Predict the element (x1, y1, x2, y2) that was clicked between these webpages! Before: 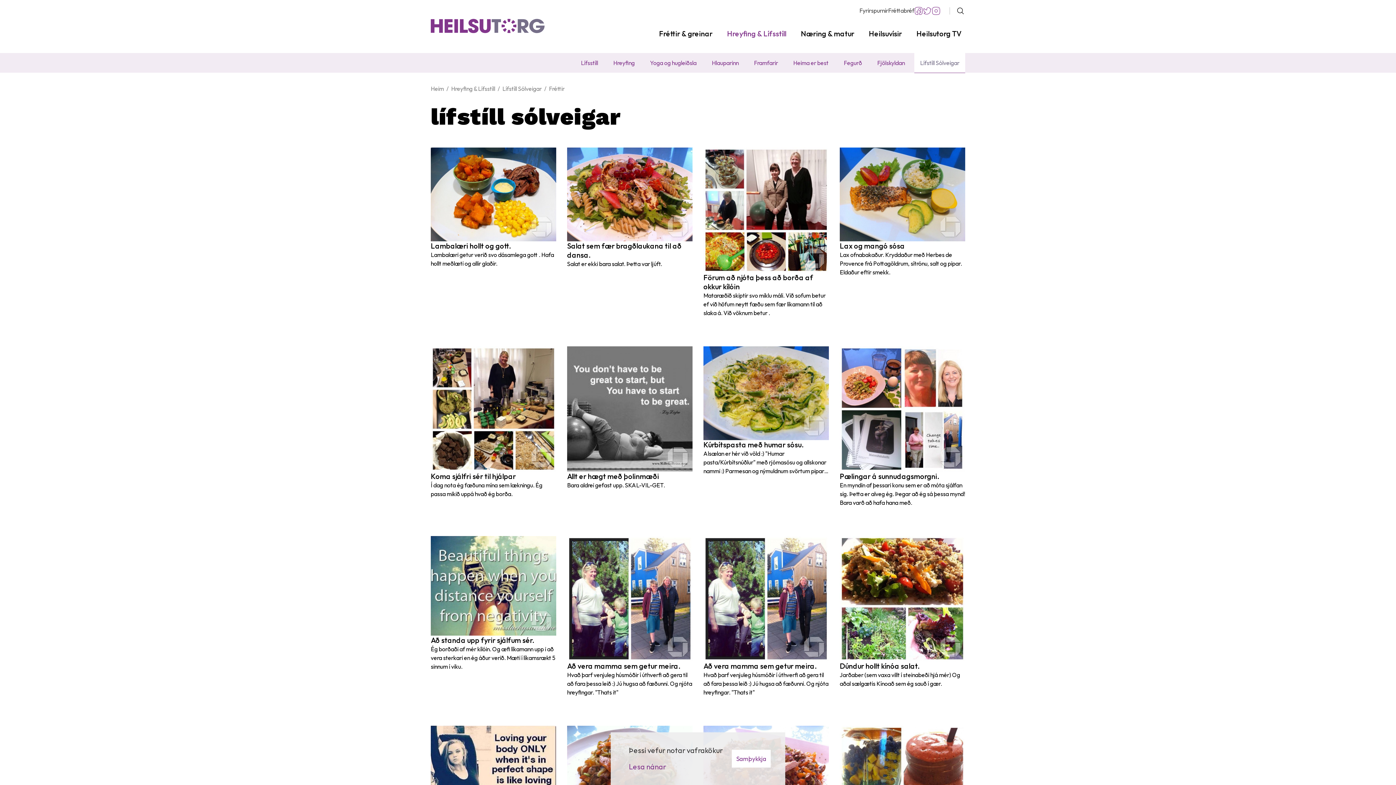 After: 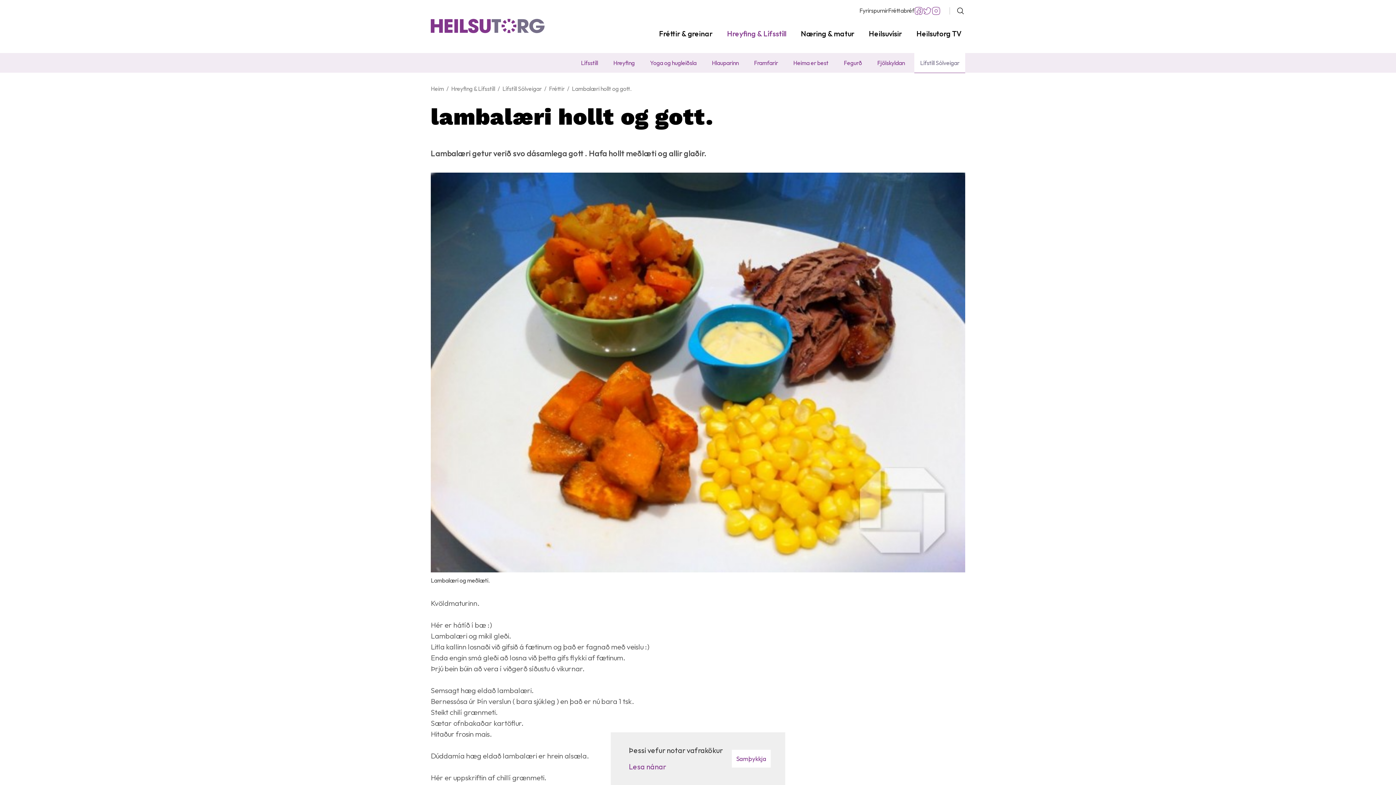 Action: bbox: (430, 241, 510, 250) label: Lambalæri hollt og gott.